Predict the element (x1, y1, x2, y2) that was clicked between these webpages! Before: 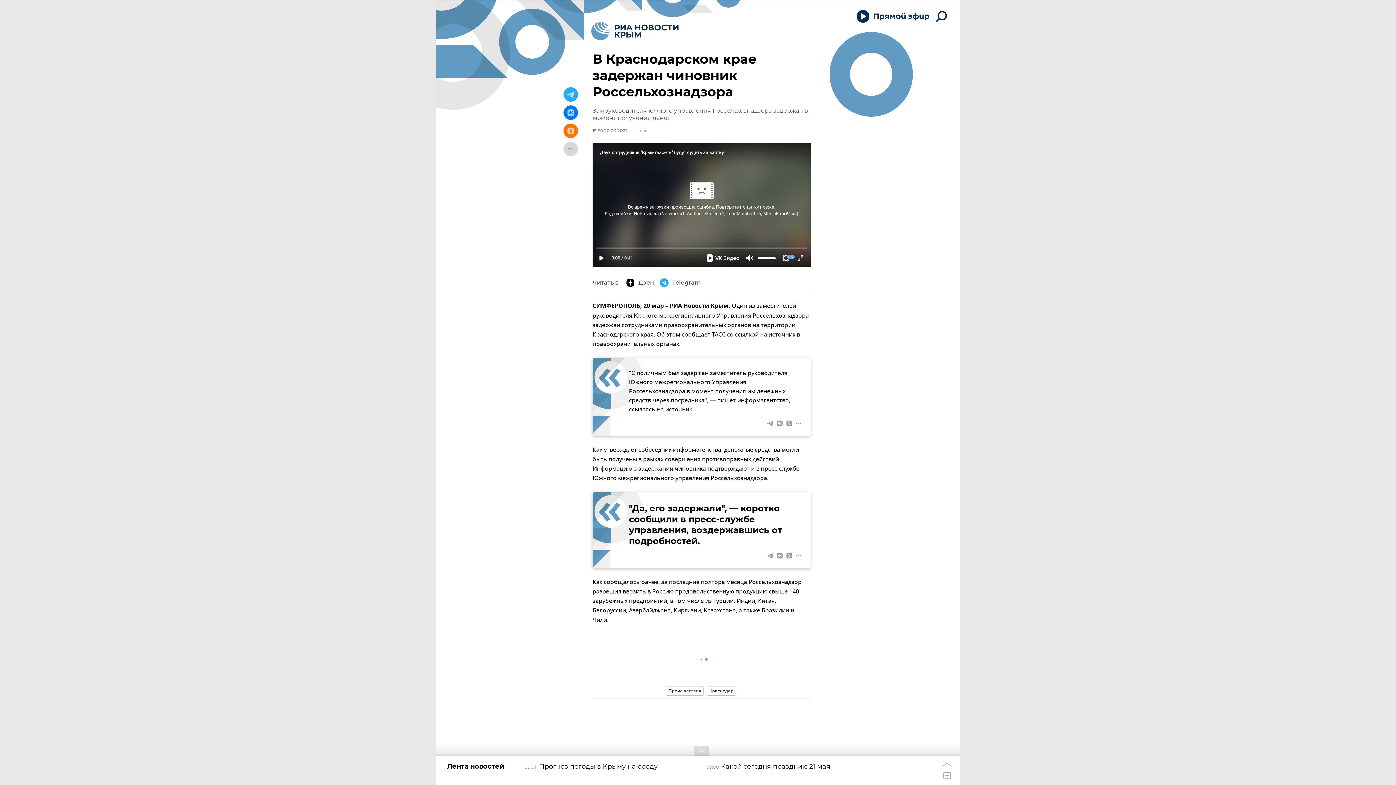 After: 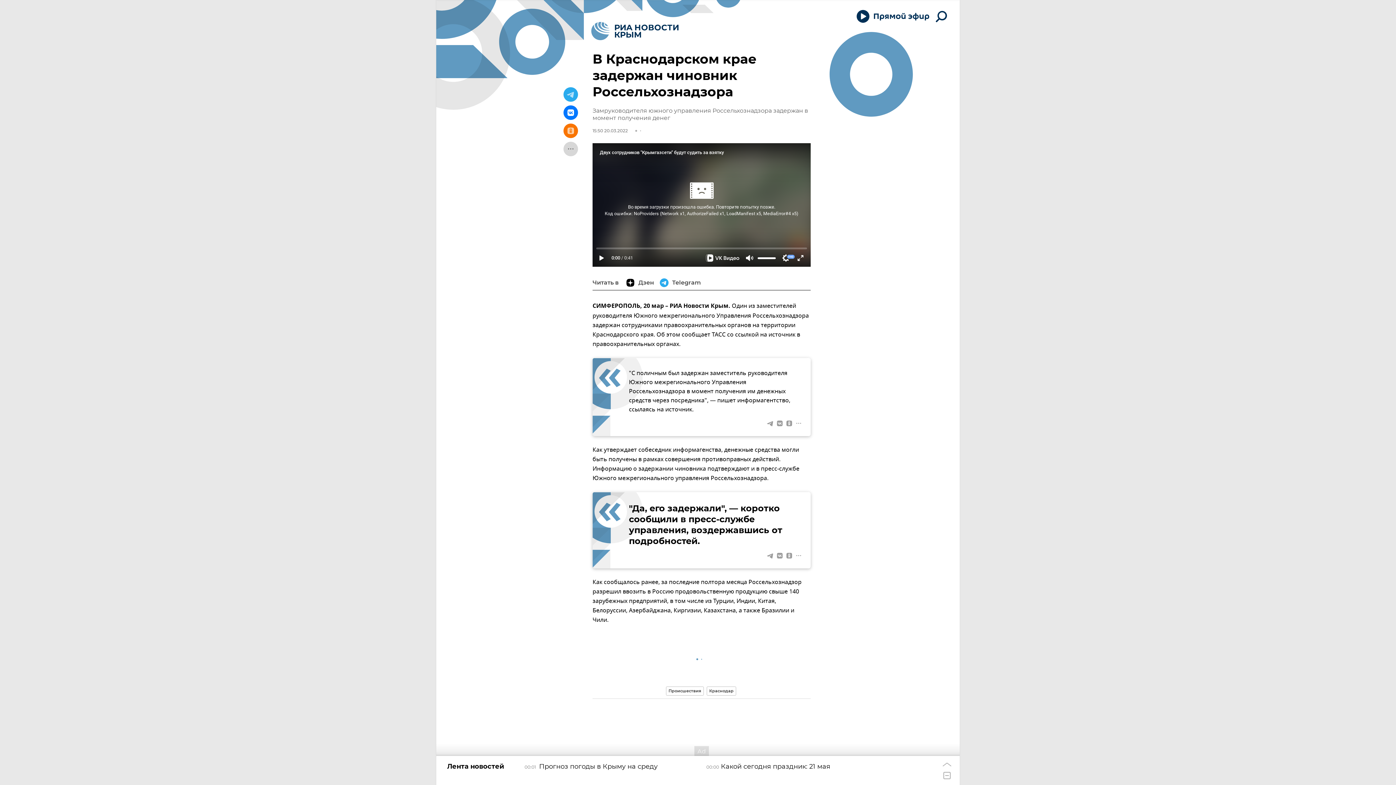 Action: bbox: (563, 105, 578, 120)